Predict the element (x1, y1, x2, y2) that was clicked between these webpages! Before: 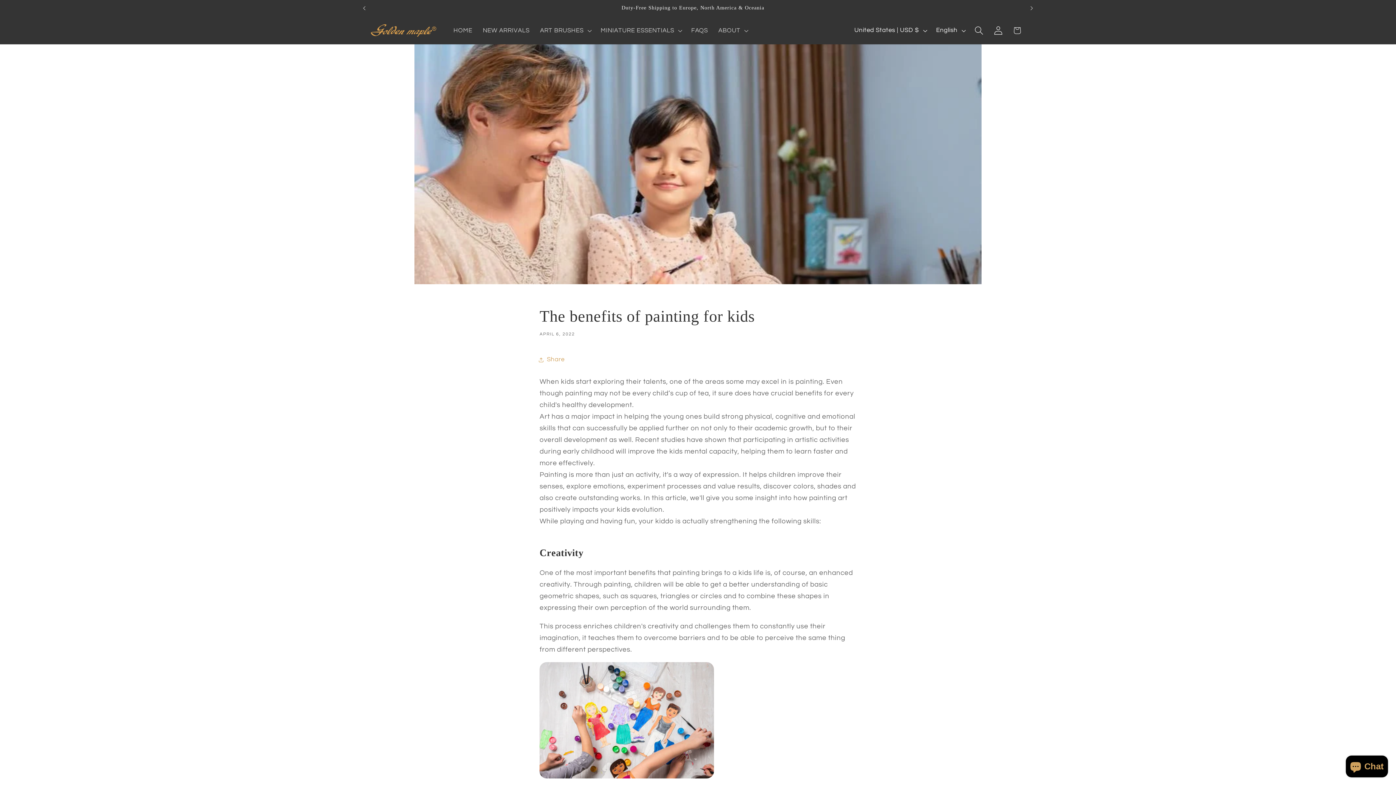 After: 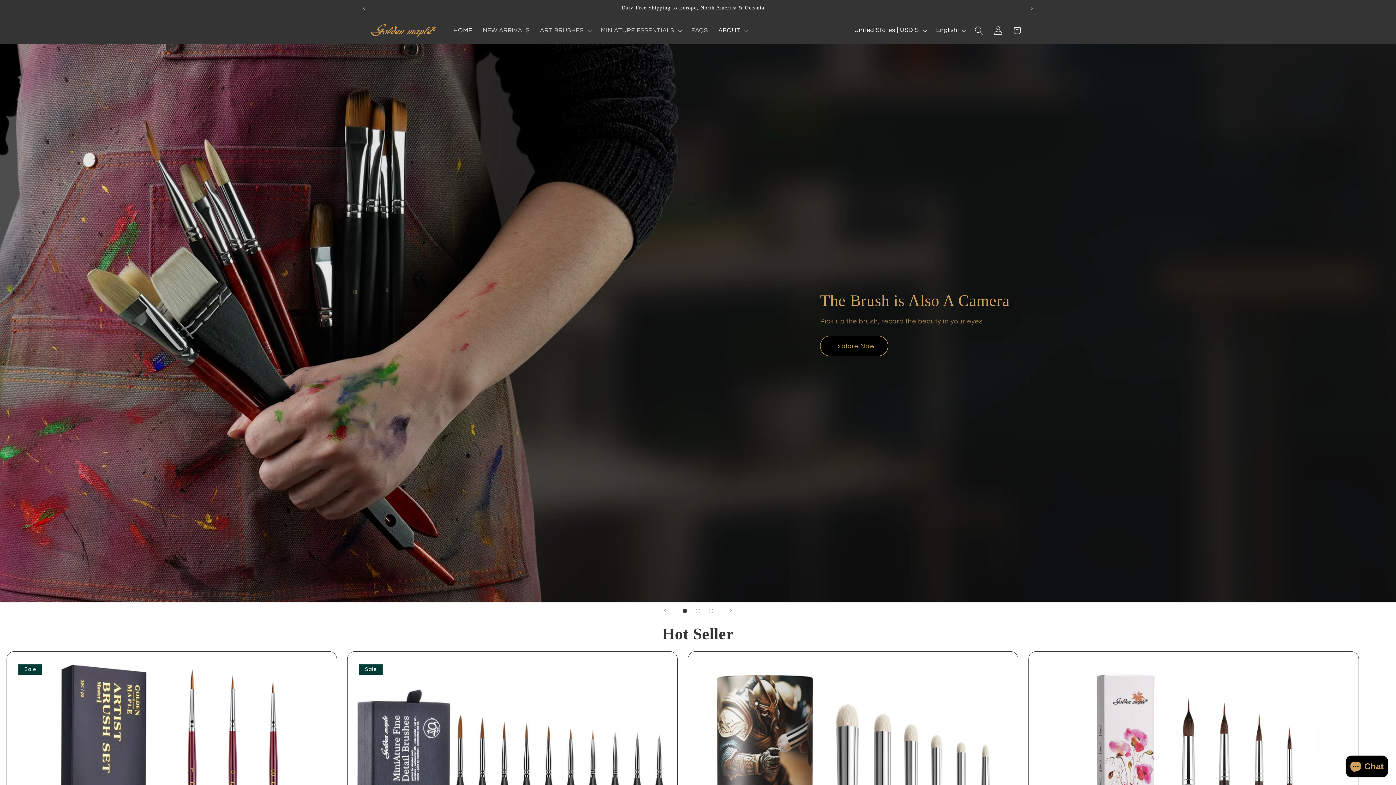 Action: bbox: (367, 21, 439, 39)